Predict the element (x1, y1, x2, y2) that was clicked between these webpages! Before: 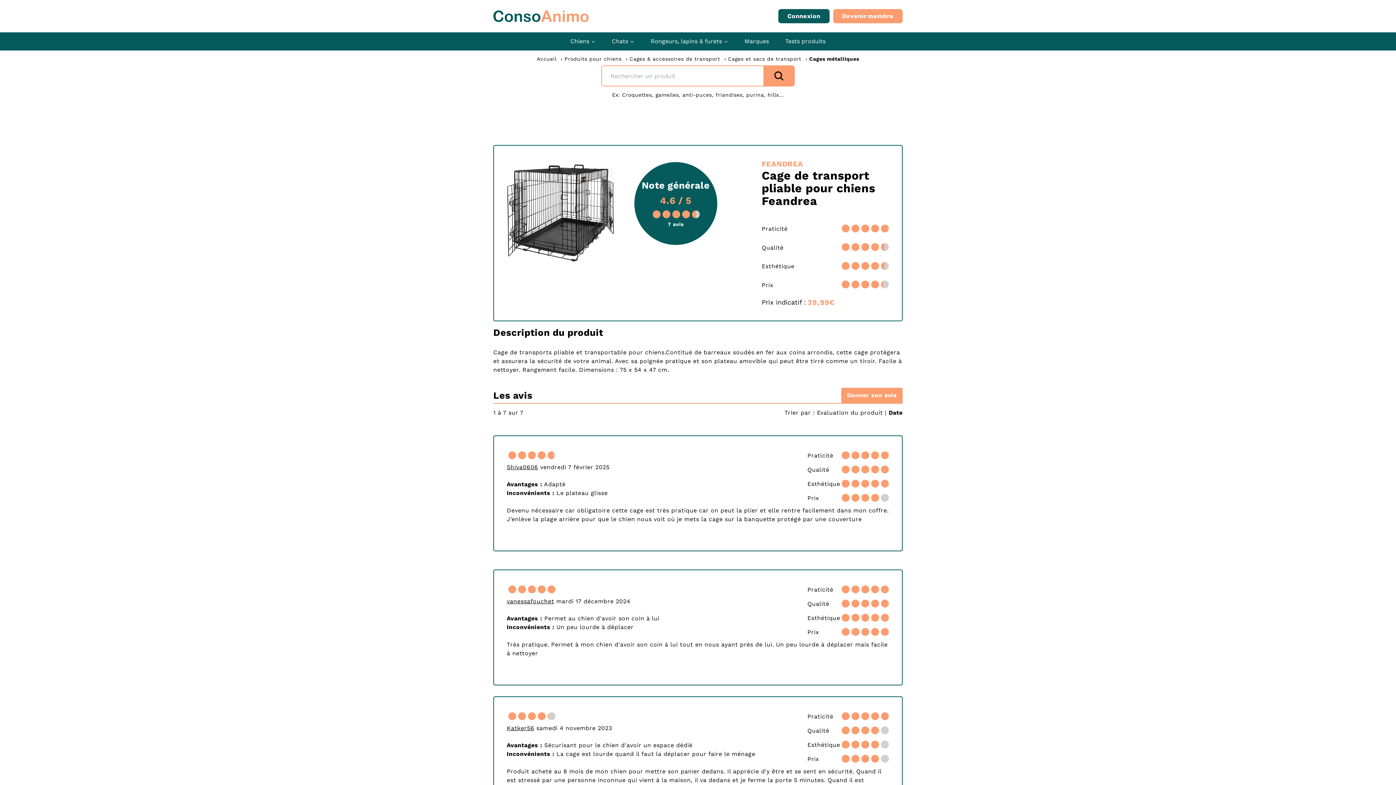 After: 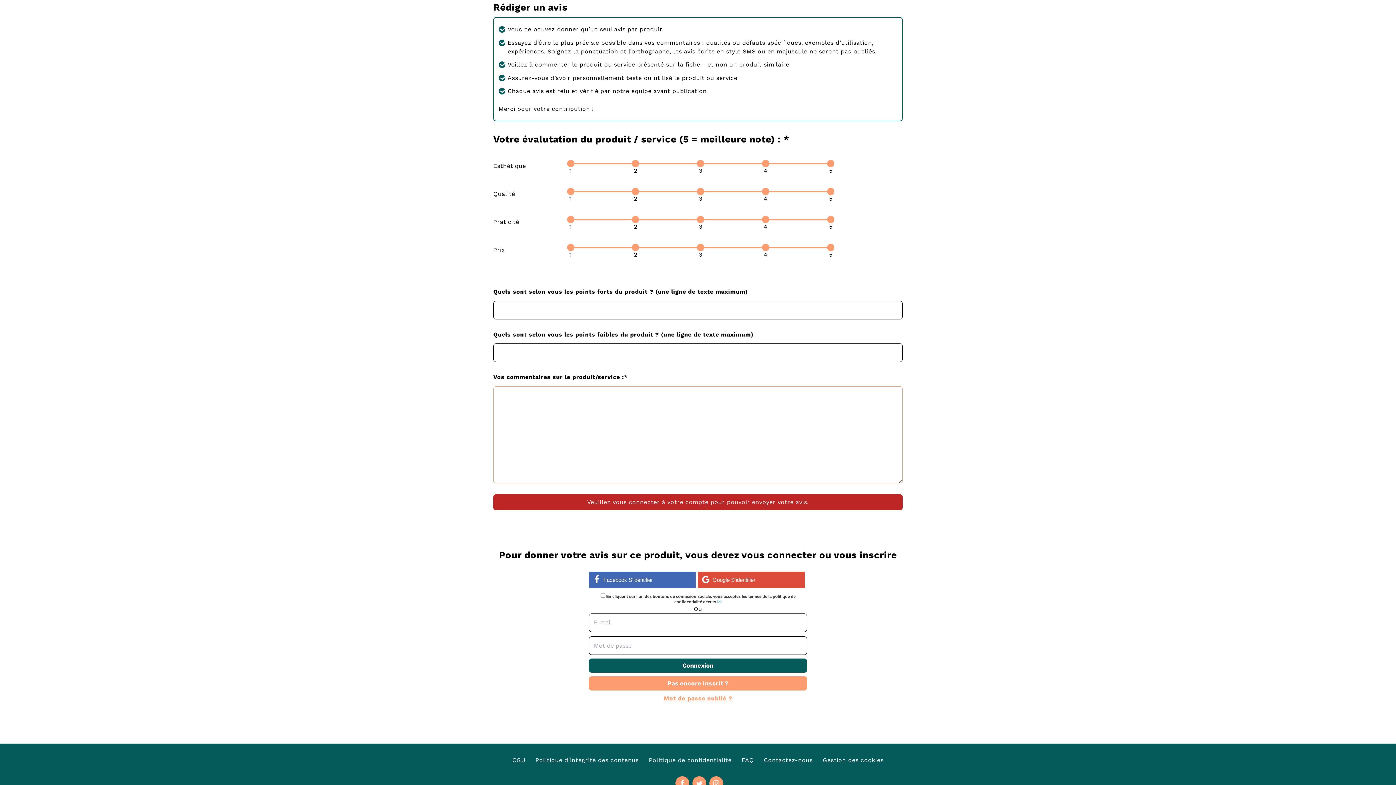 Action: bbox: (841, 388, 902, 403) label: Donner son avis